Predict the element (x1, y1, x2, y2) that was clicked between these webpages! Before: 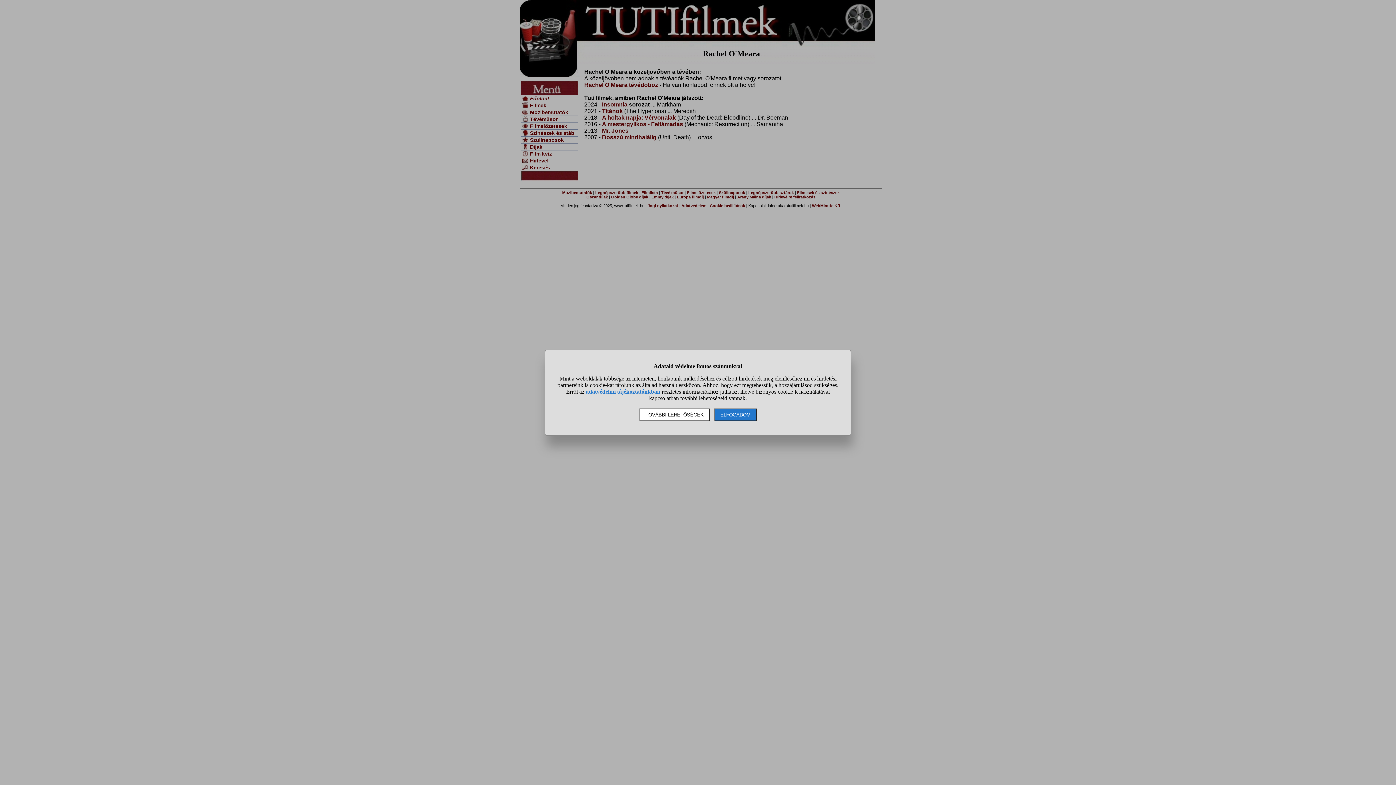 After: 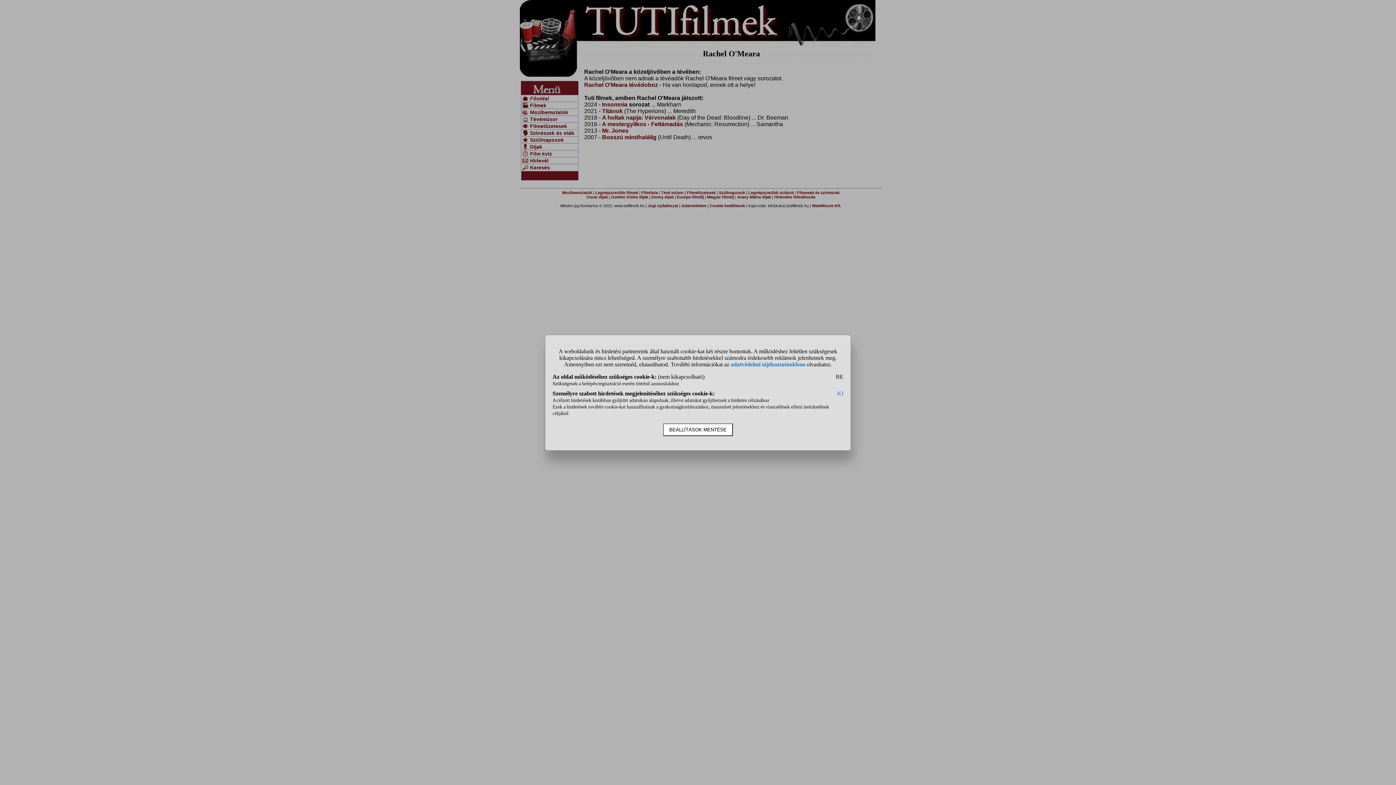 Action: bbox: (639, 408, 710, 421) label: TOVÁBBI LEHETŐSÉGEK